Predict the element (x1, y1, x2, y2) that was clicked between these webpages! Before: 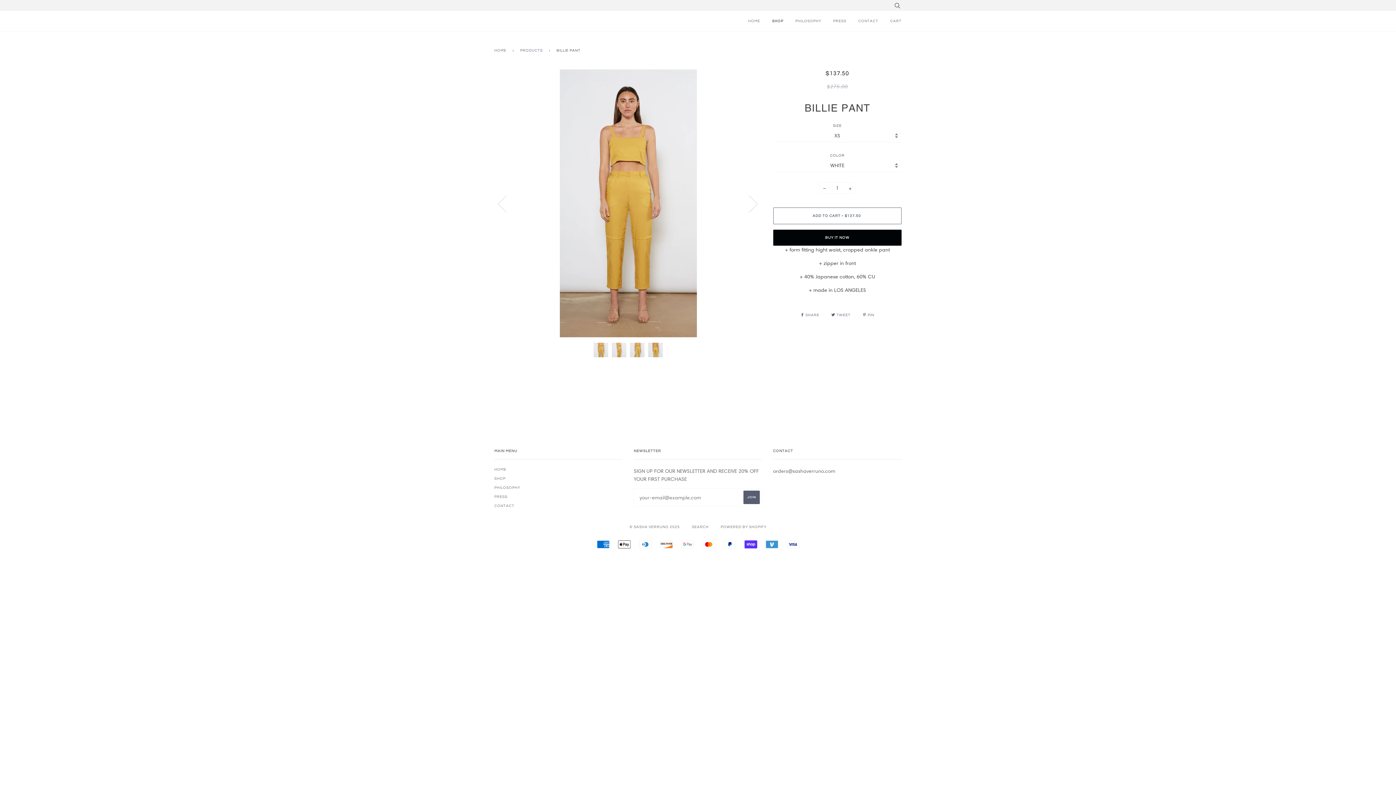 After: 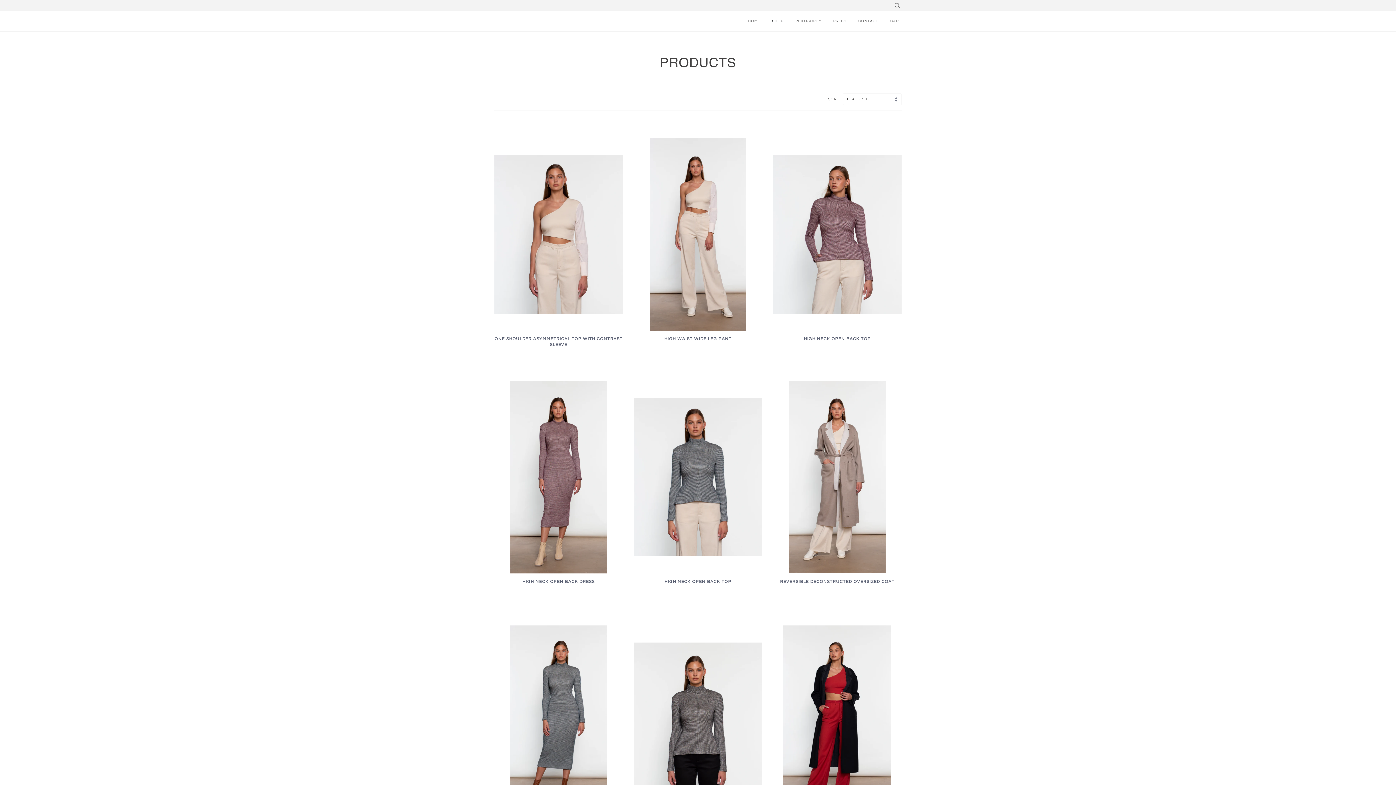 Action: label: SHOP bbox: (494, 477, 505, 480)